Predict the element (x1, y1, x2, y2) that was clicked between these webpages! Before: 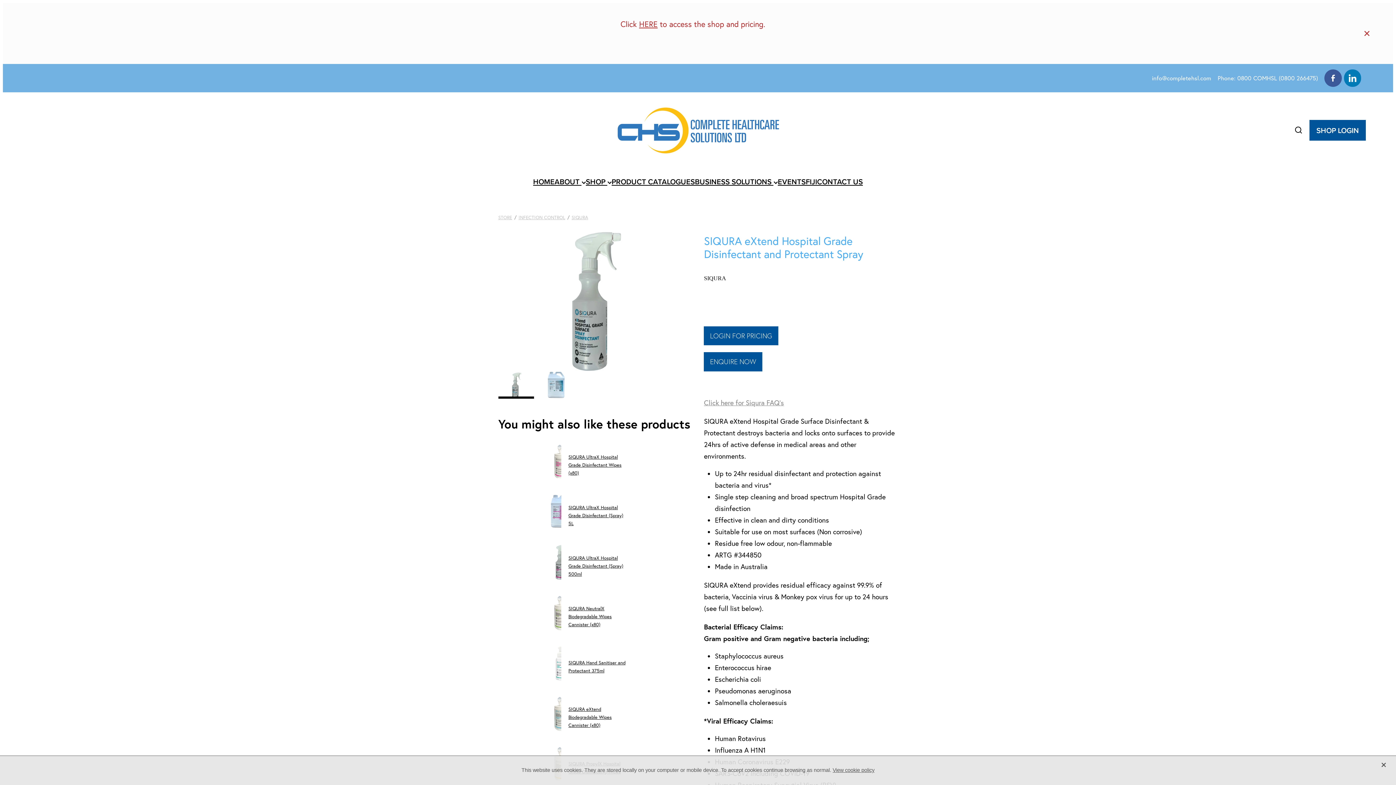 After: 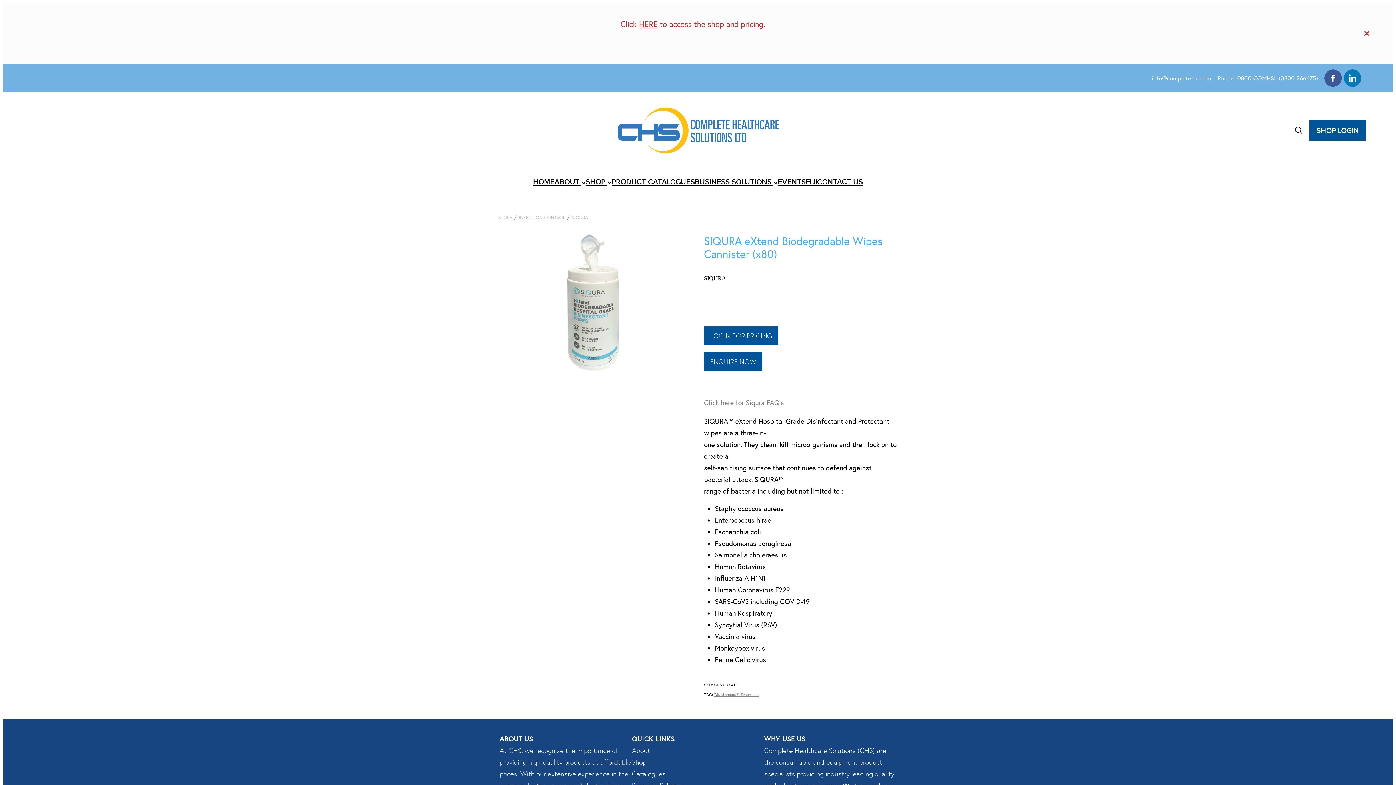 Action: bbox: (512, 695, 561, 738)